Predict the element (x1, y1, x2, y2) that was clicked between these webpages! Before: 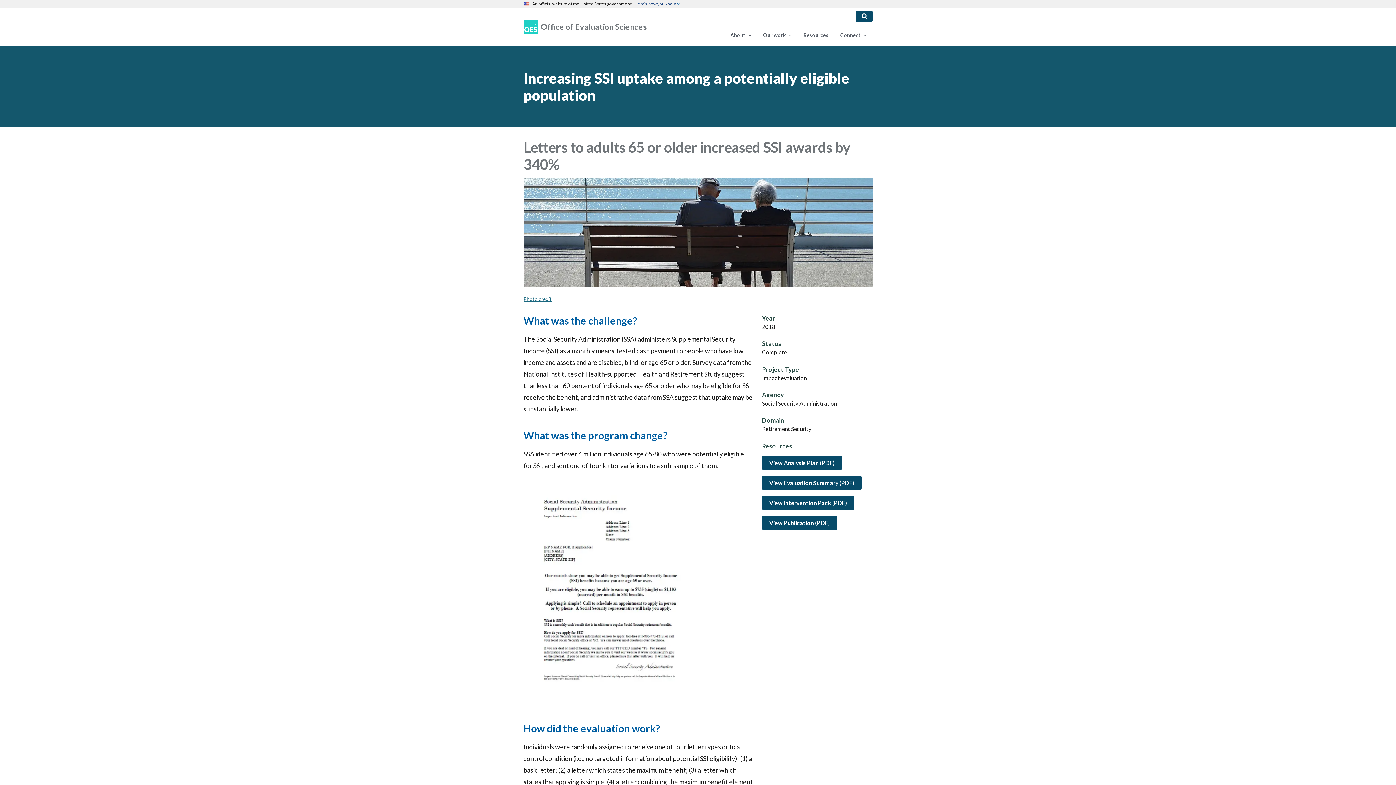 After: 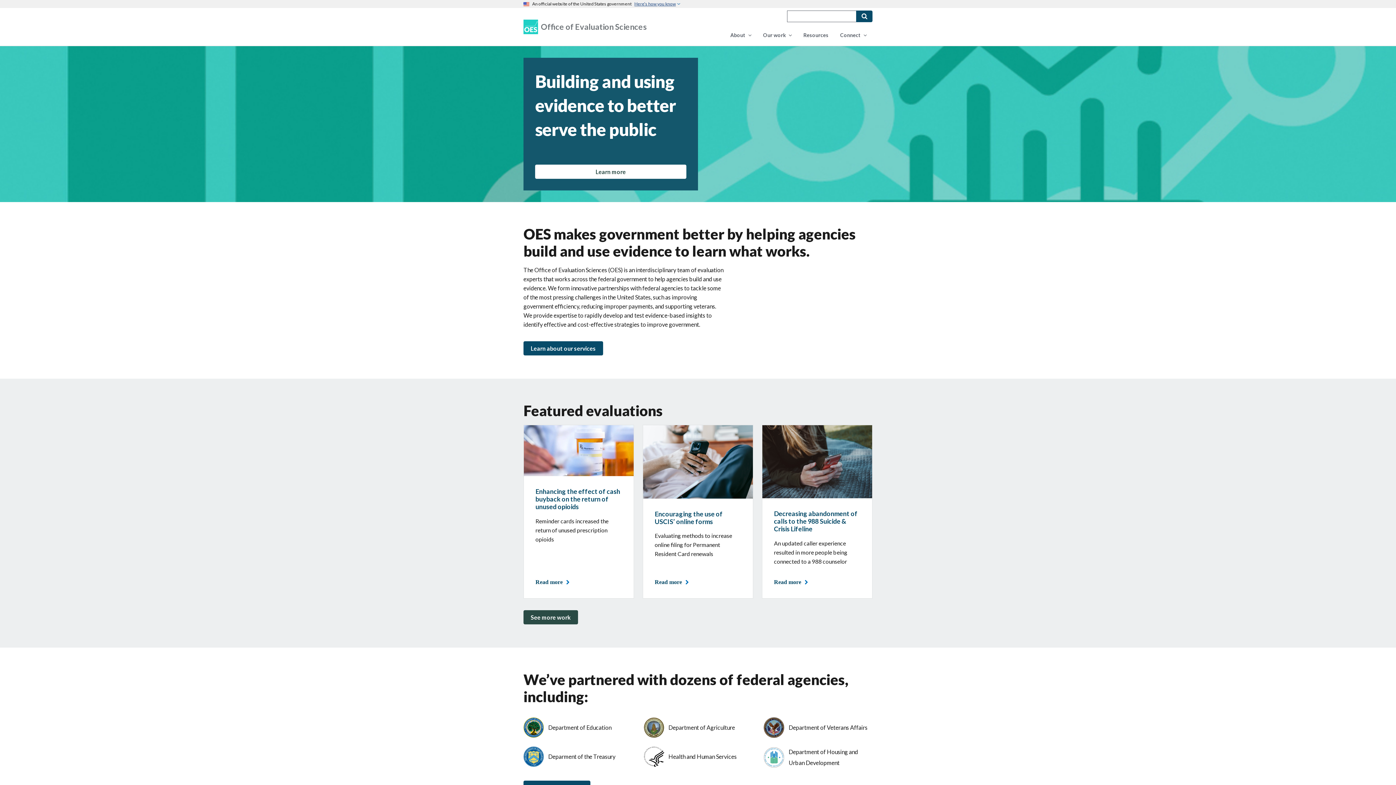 Action: bbox: (523, 19, 698, 34) label: Office of Evaluation Sciences